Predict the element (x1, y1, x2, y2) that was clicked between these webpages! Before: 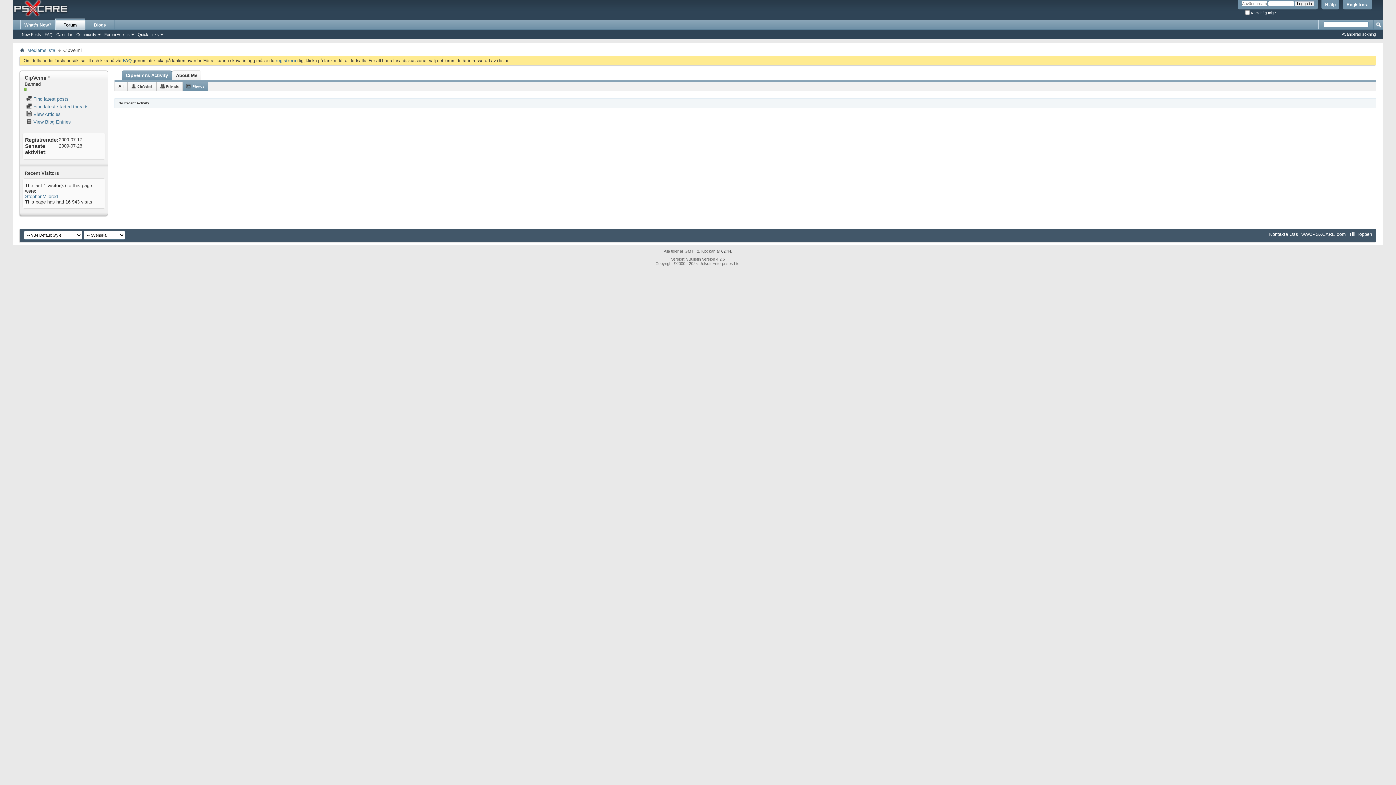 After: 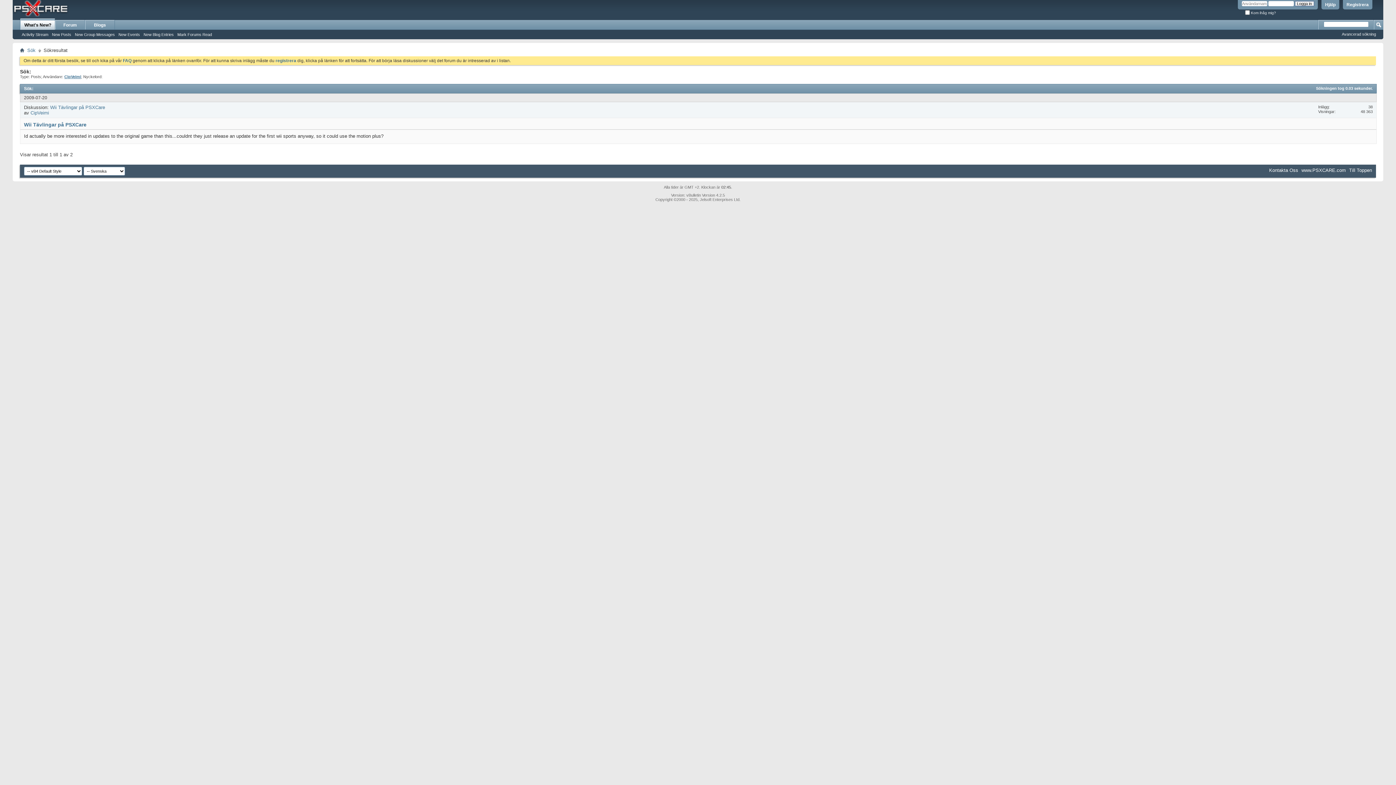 Action: bbox: (26, 96, 68, 101) label:  Find latest posts